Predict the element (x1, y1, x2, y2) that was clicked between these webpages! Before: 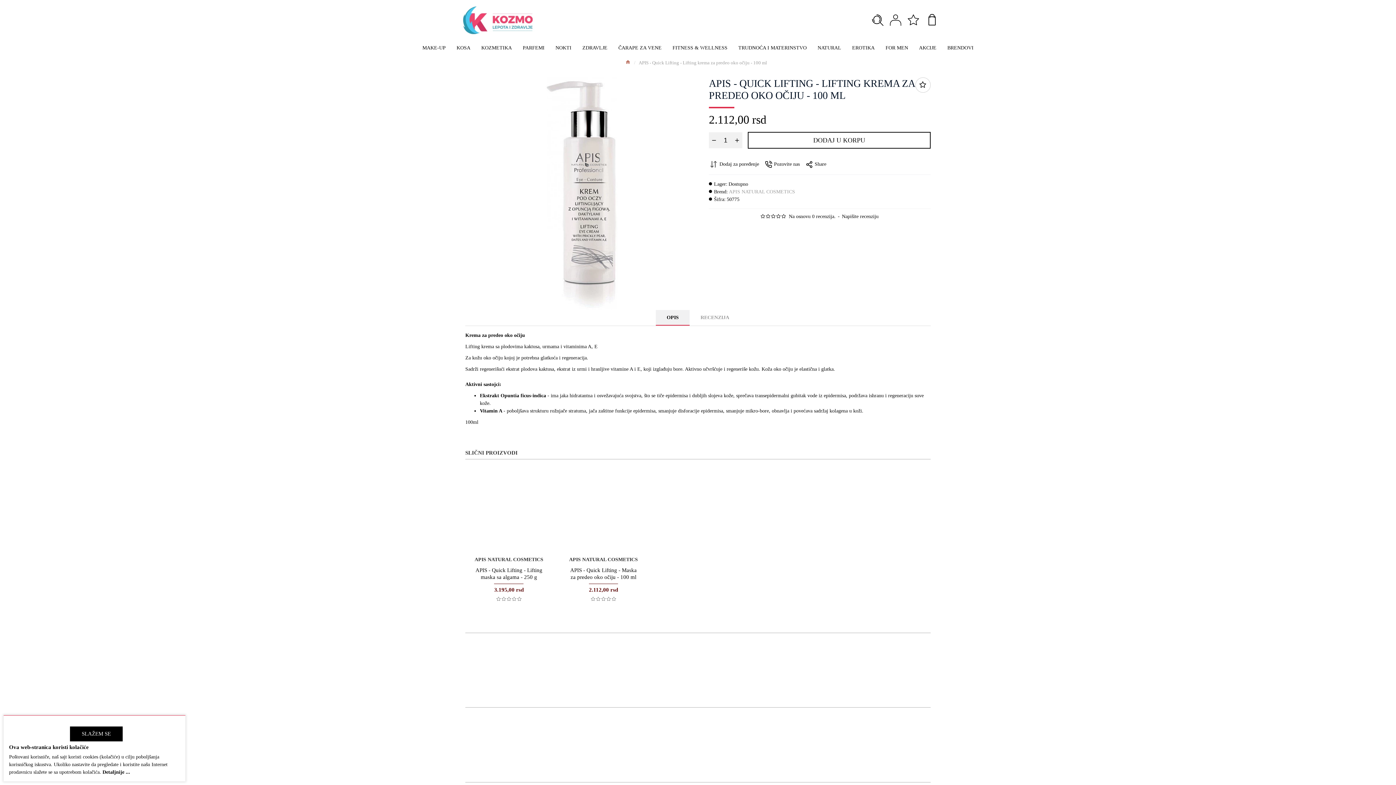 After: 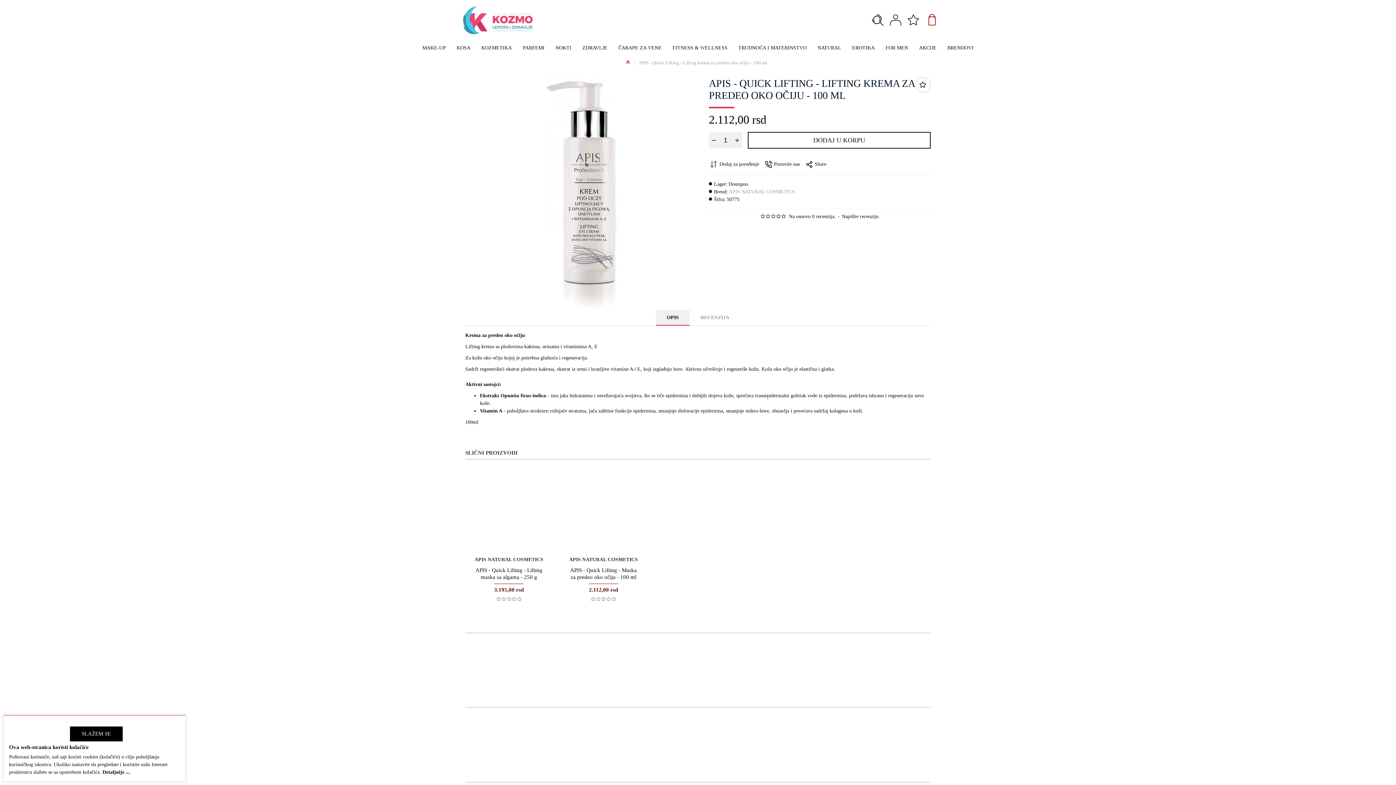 Action: bbox: (923, 12, 938, 27)